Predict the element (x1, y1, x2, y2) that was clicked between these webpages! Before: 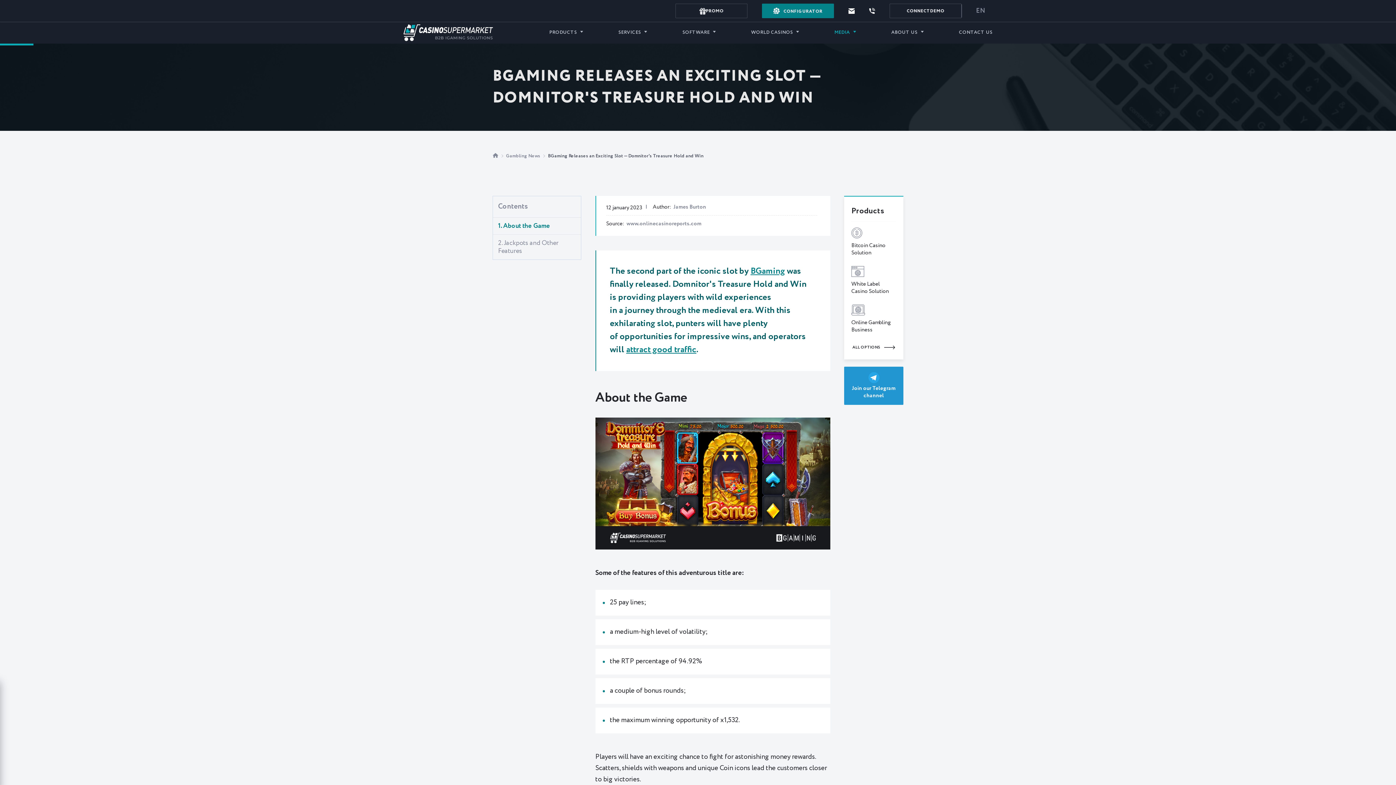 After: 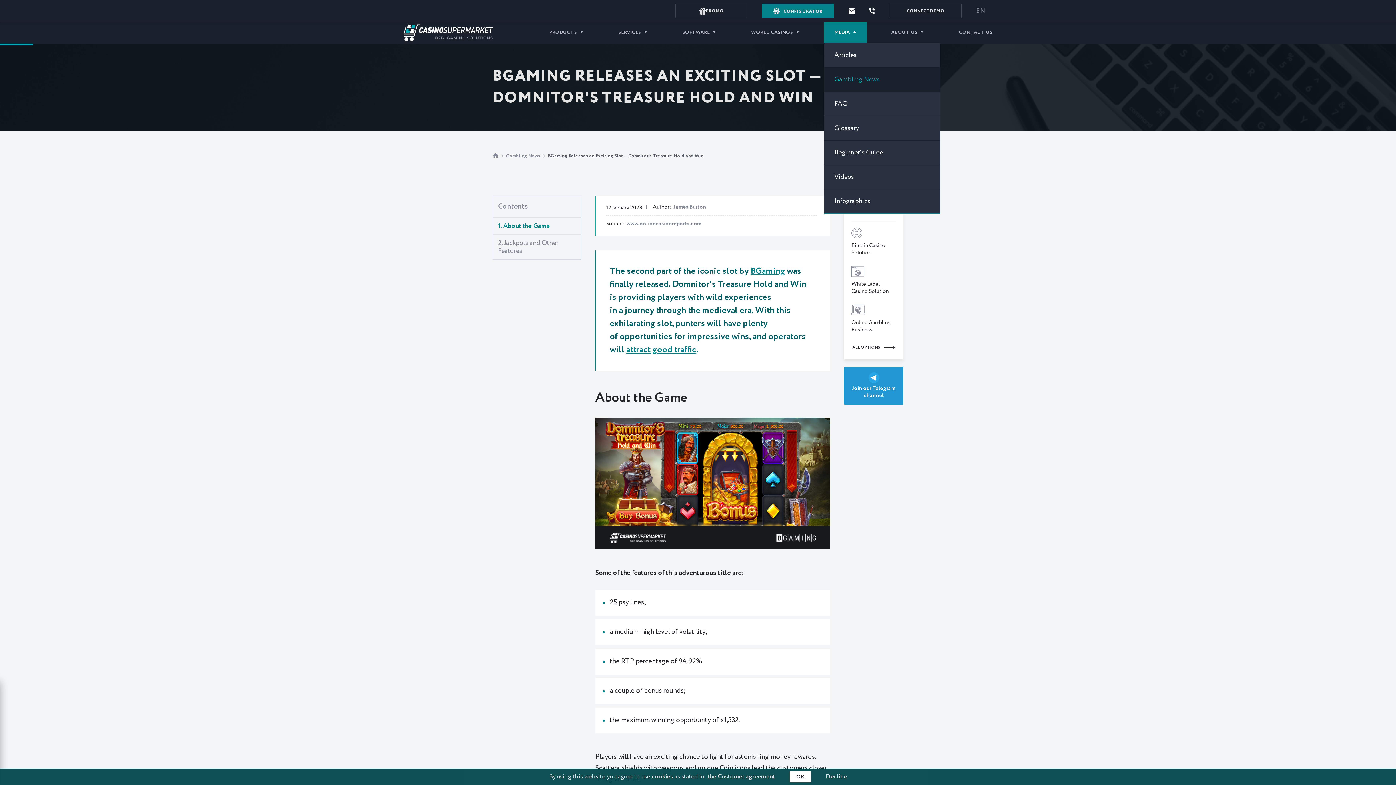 Action: bbox: (824, 22, 866, 43) label: MEDIA